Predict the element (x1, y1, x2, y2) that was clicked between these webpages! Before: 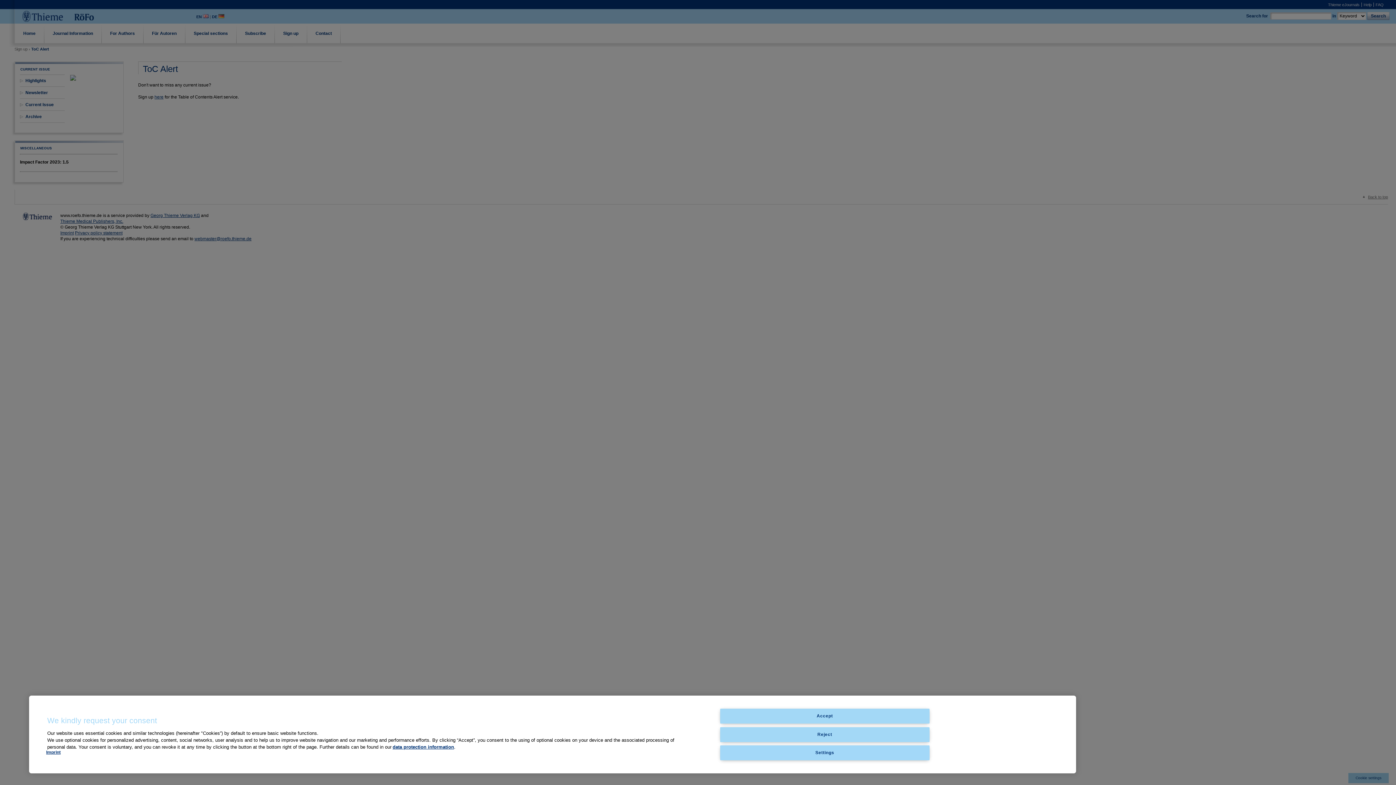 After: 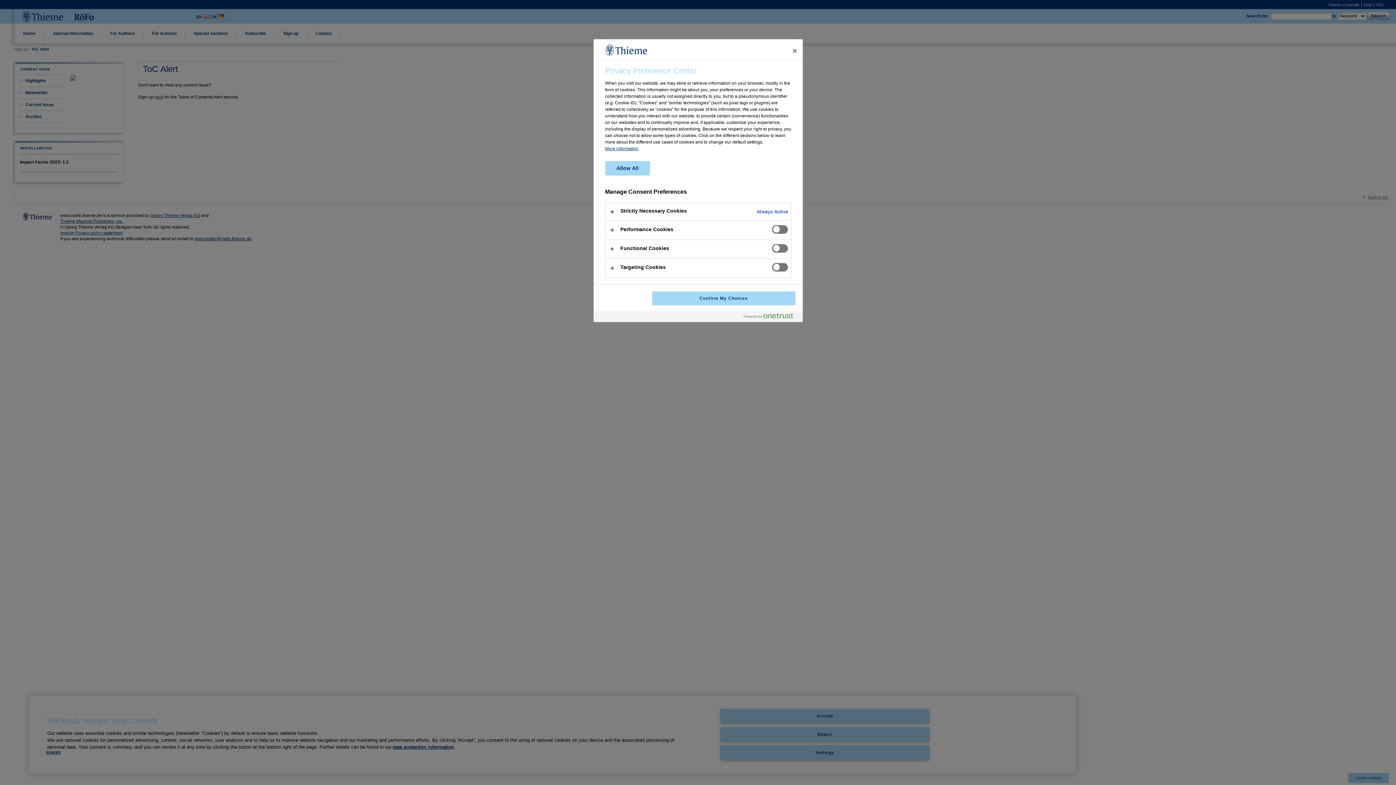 Action: label: Settings bbox: (720, 745, 929, 760)